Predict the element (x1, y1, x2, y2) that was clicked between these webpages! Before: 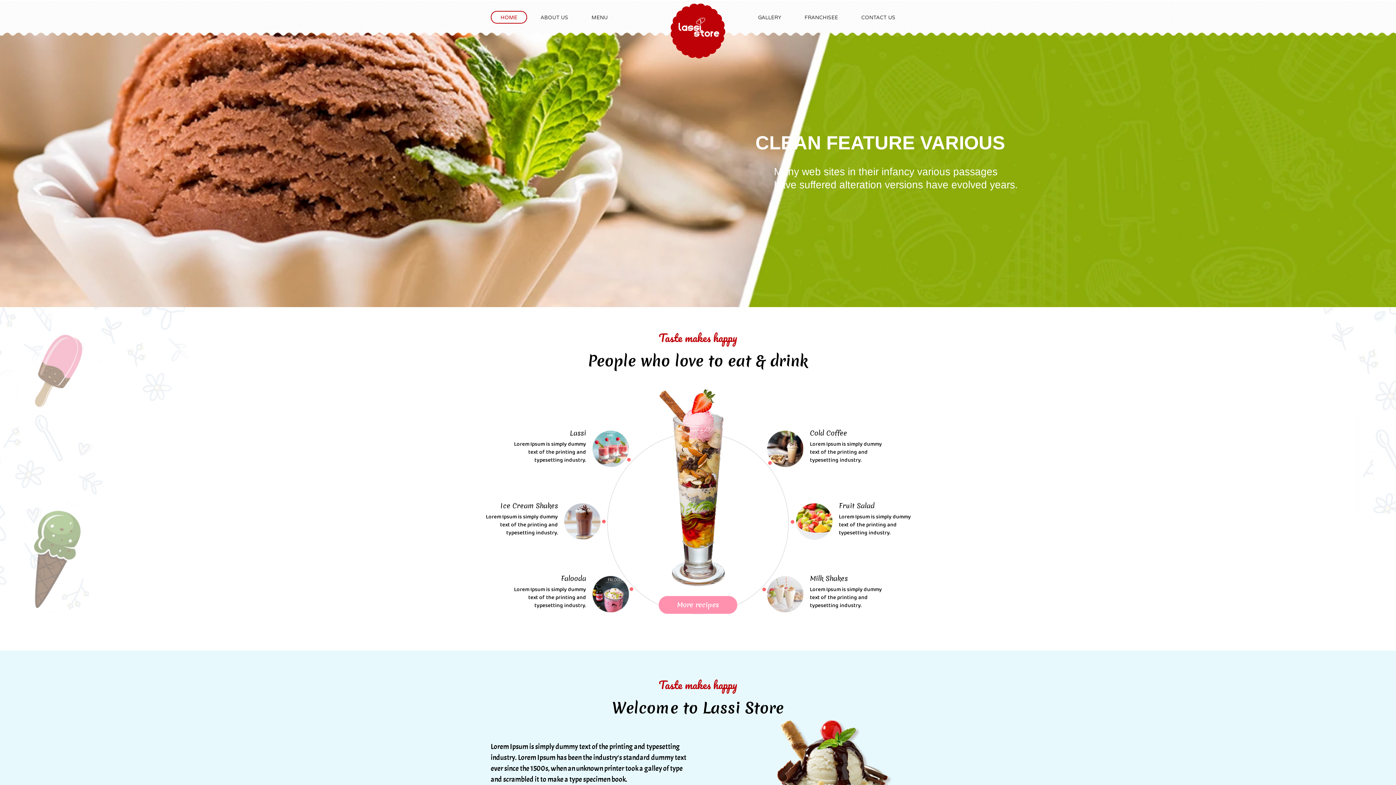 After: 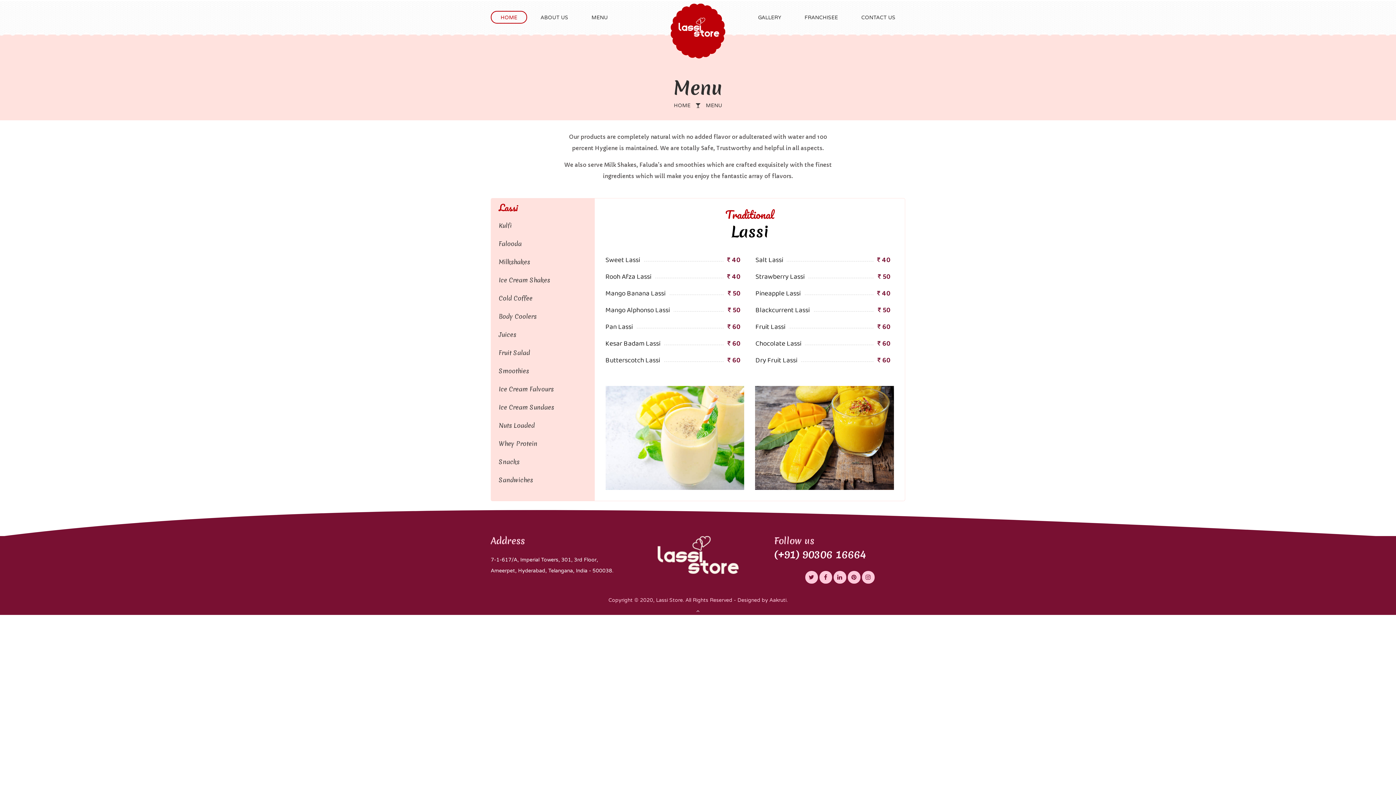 Action: bbox: (581, 10, 617, 23) label: MENU